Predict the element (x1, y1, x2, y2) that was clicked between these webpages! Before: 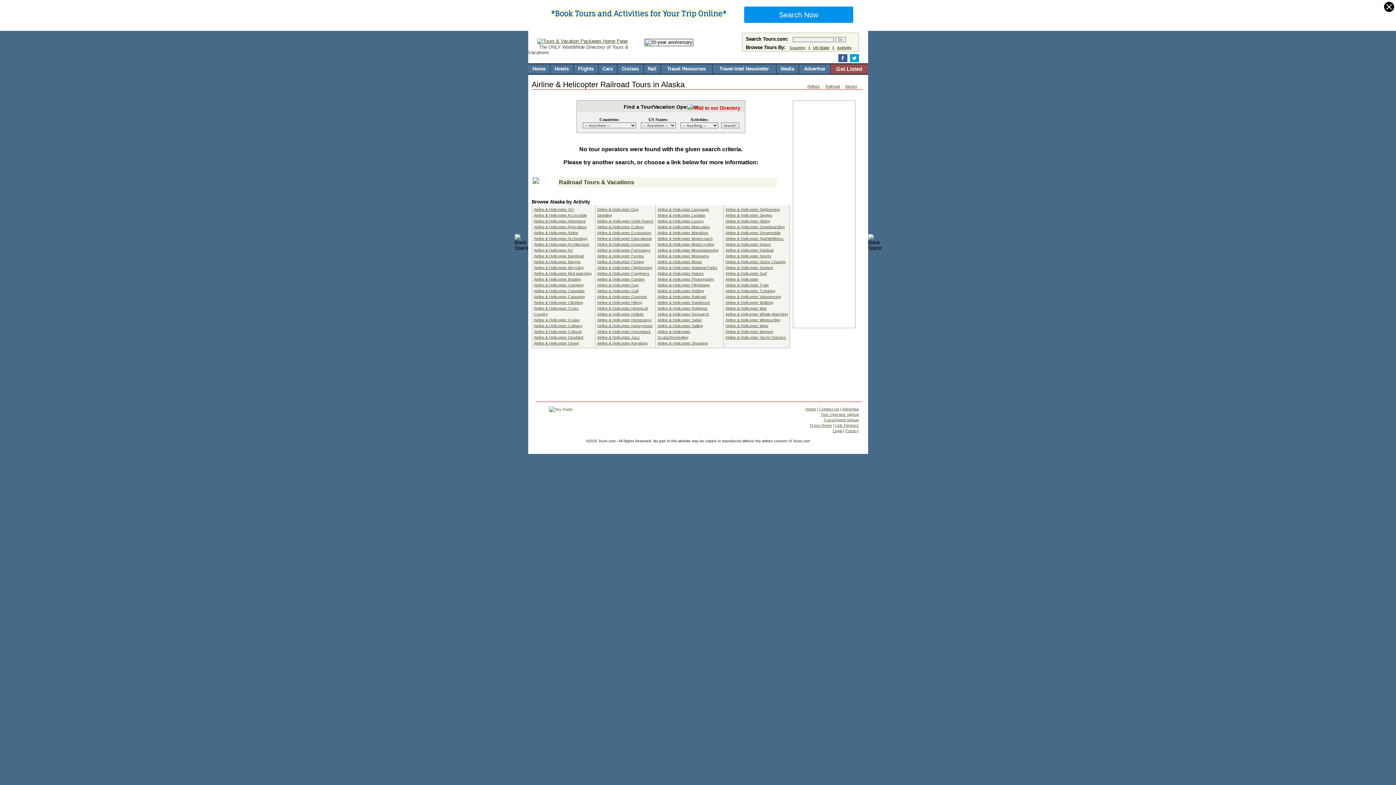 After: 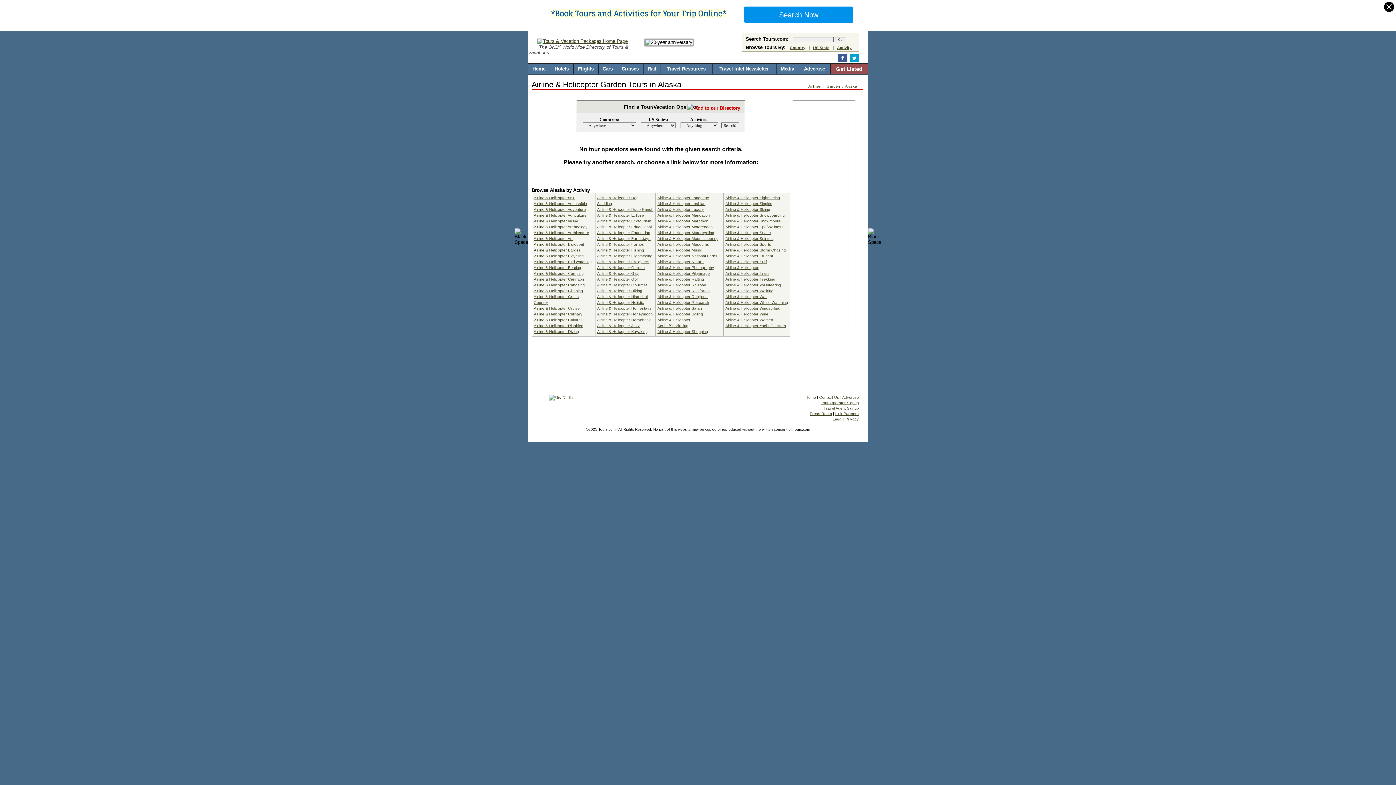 Action: bbox: (597, 277, 644, 281) label: Airline & Helicopter Garden